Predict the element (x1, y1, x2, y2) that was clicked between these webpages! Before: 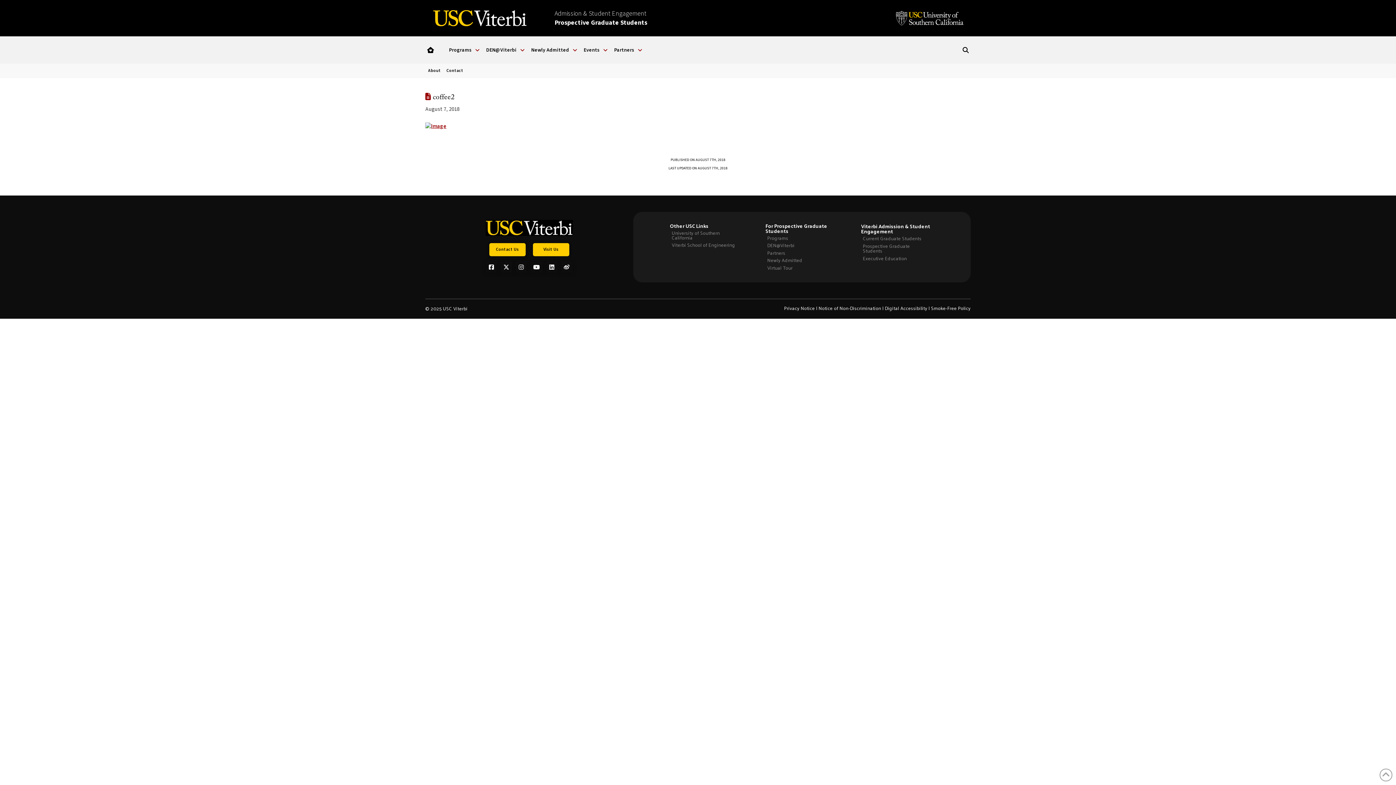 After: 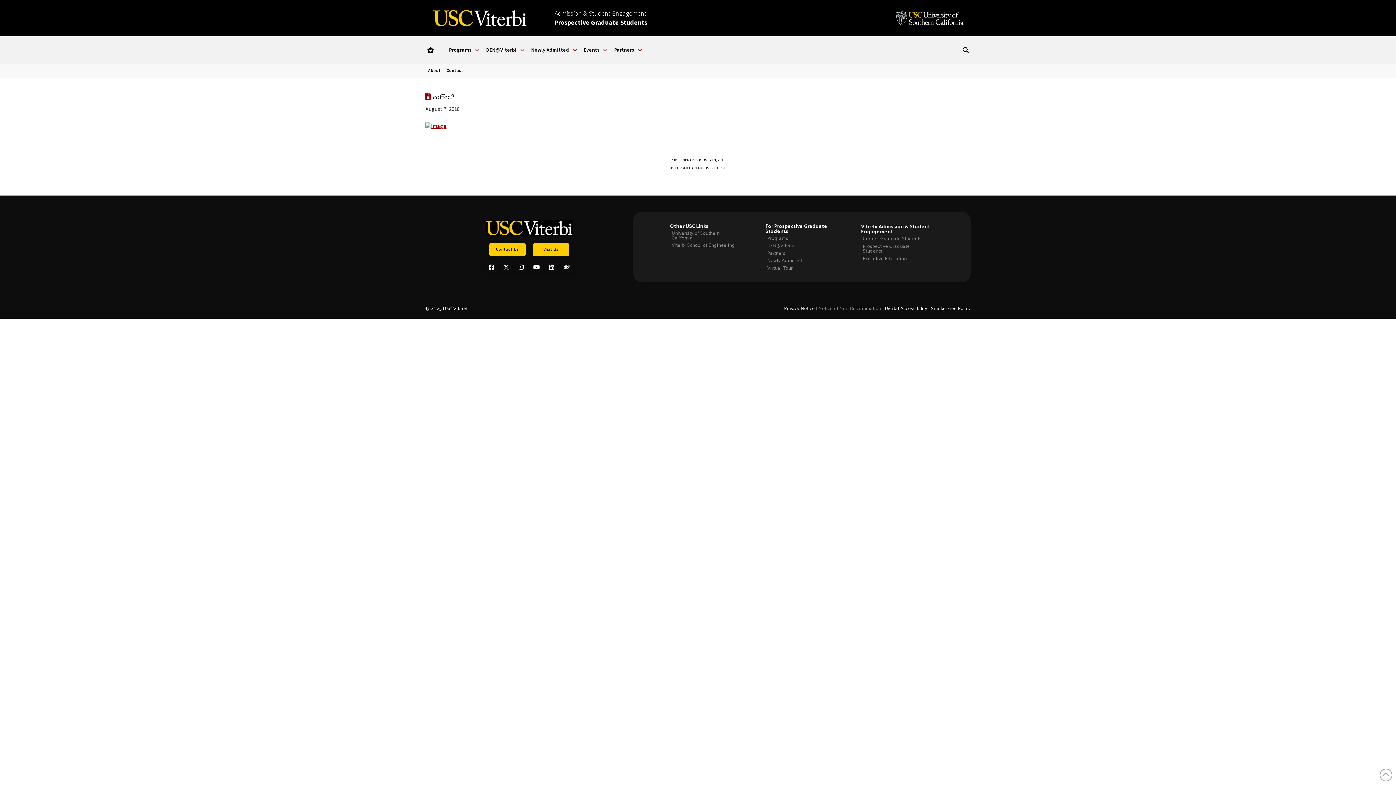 Action: bbox: (818, 305, 881, 312) label: Notice of Non-Discrimination